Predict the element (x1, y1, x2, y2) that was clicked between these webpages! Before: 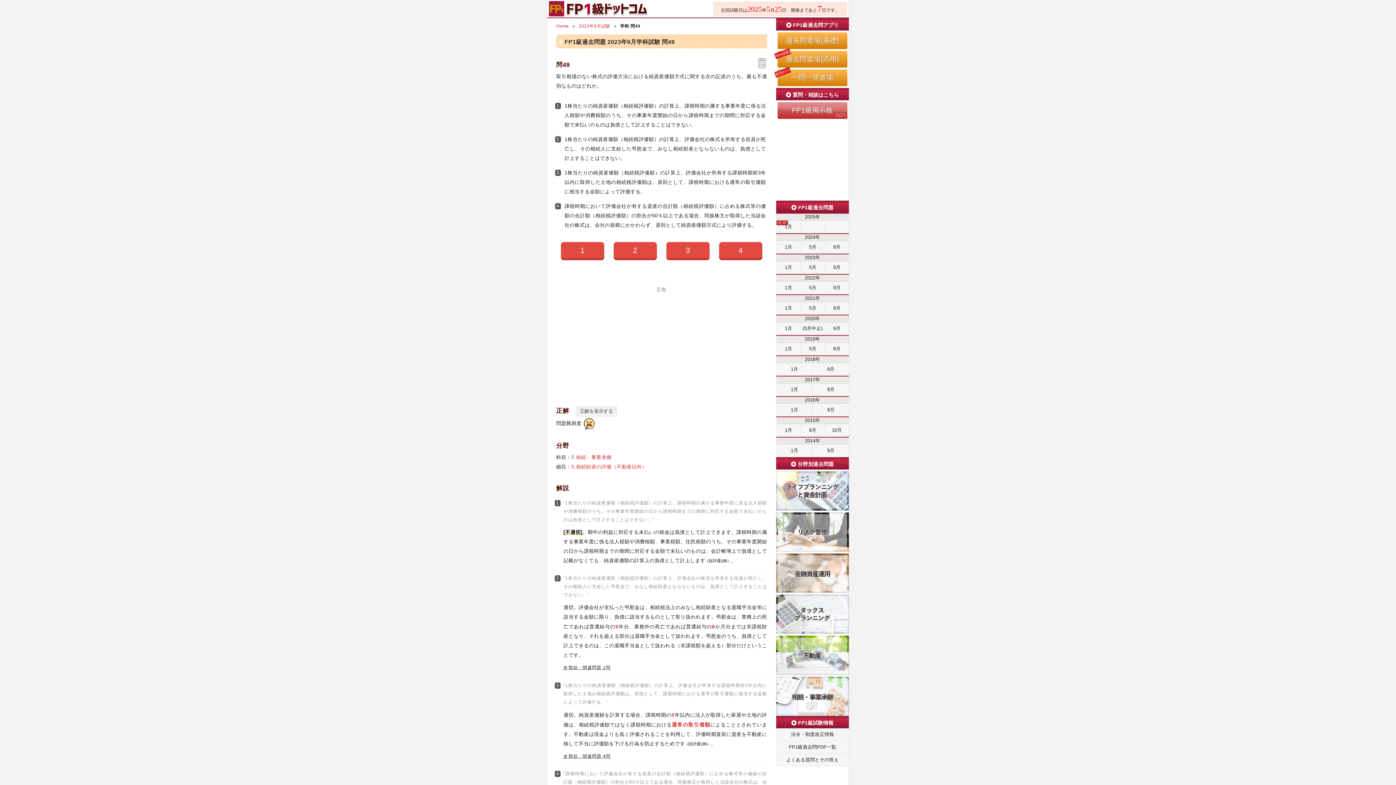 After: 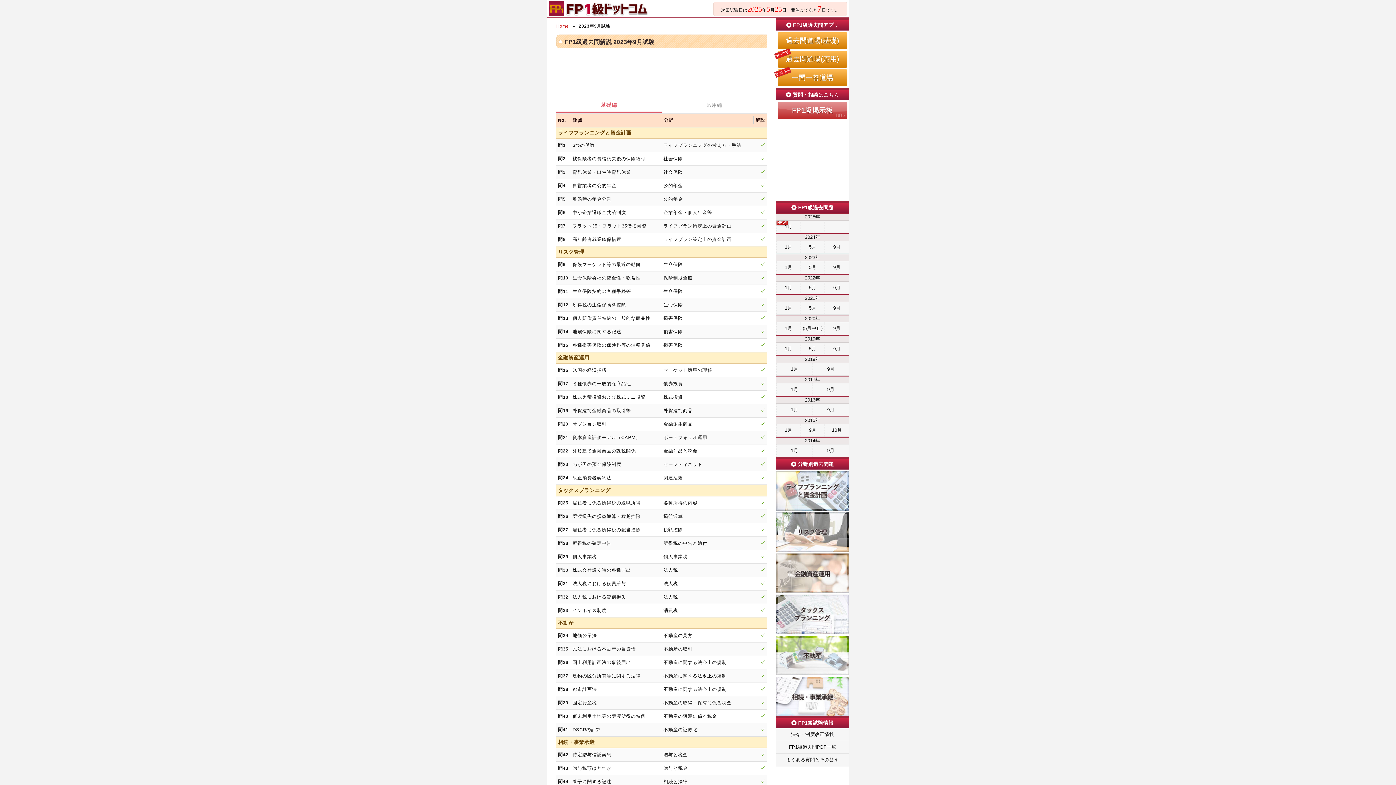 Action: bbox: (824, 261, 849, 273) label: 9月